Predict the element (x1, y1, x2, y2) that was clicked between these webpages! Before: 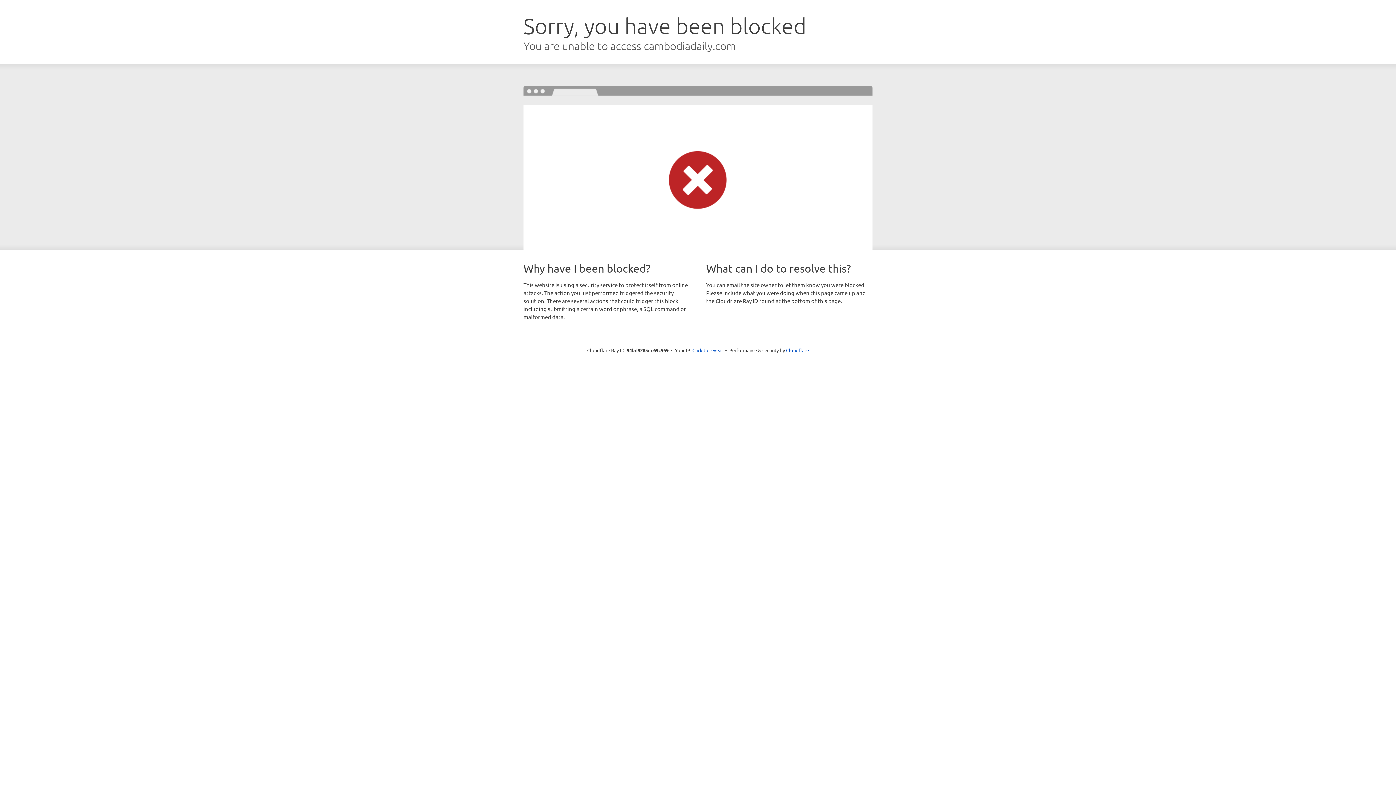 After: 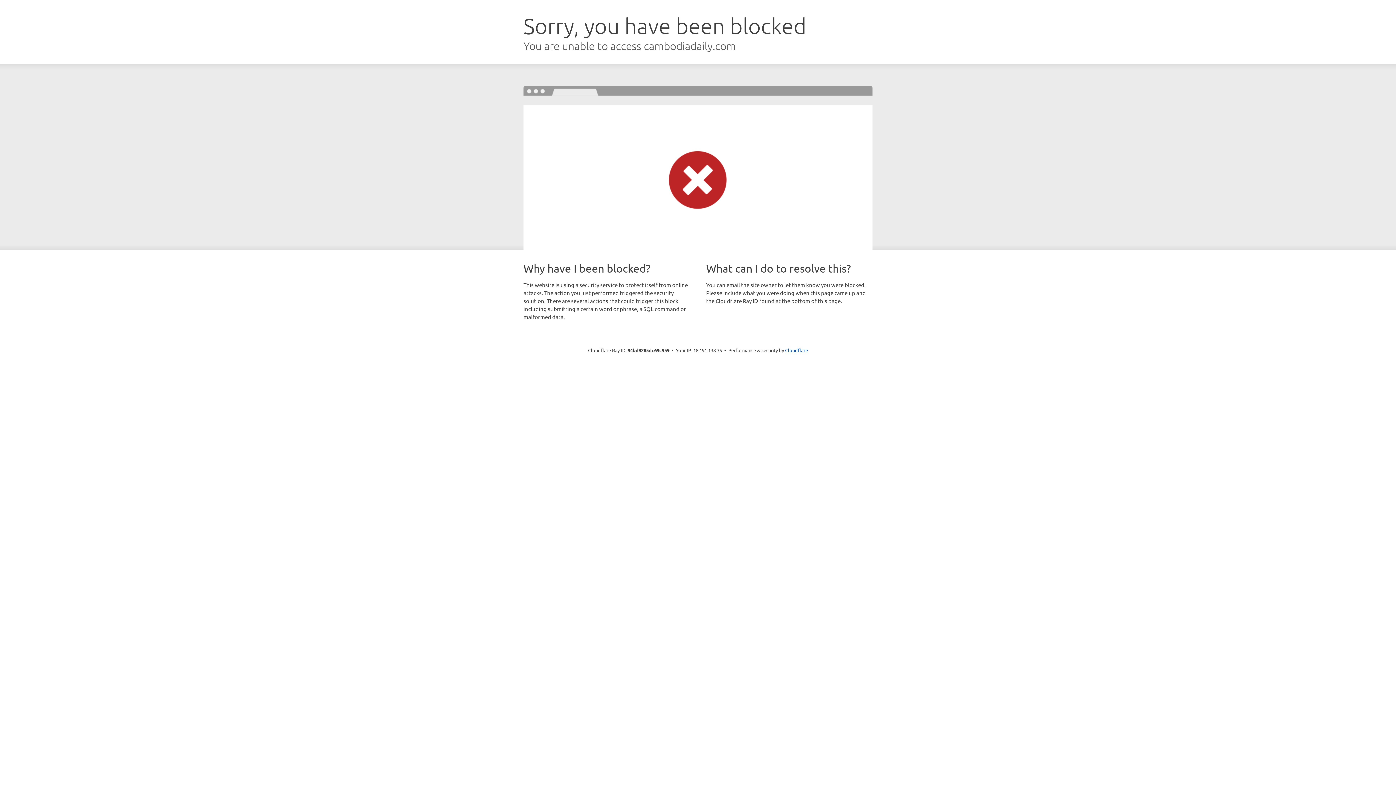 Action: label: Click to reveal bbox: (692, 346, 723, 353)